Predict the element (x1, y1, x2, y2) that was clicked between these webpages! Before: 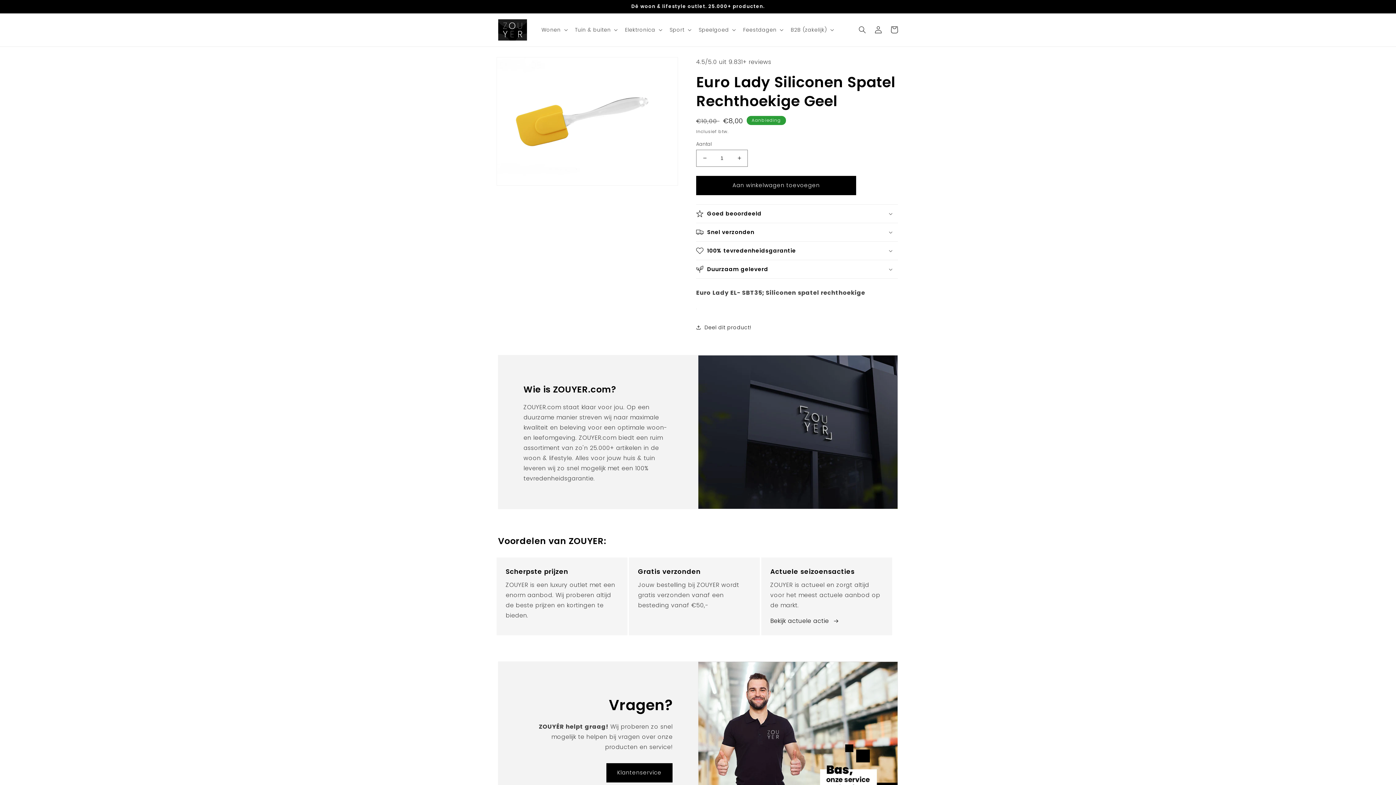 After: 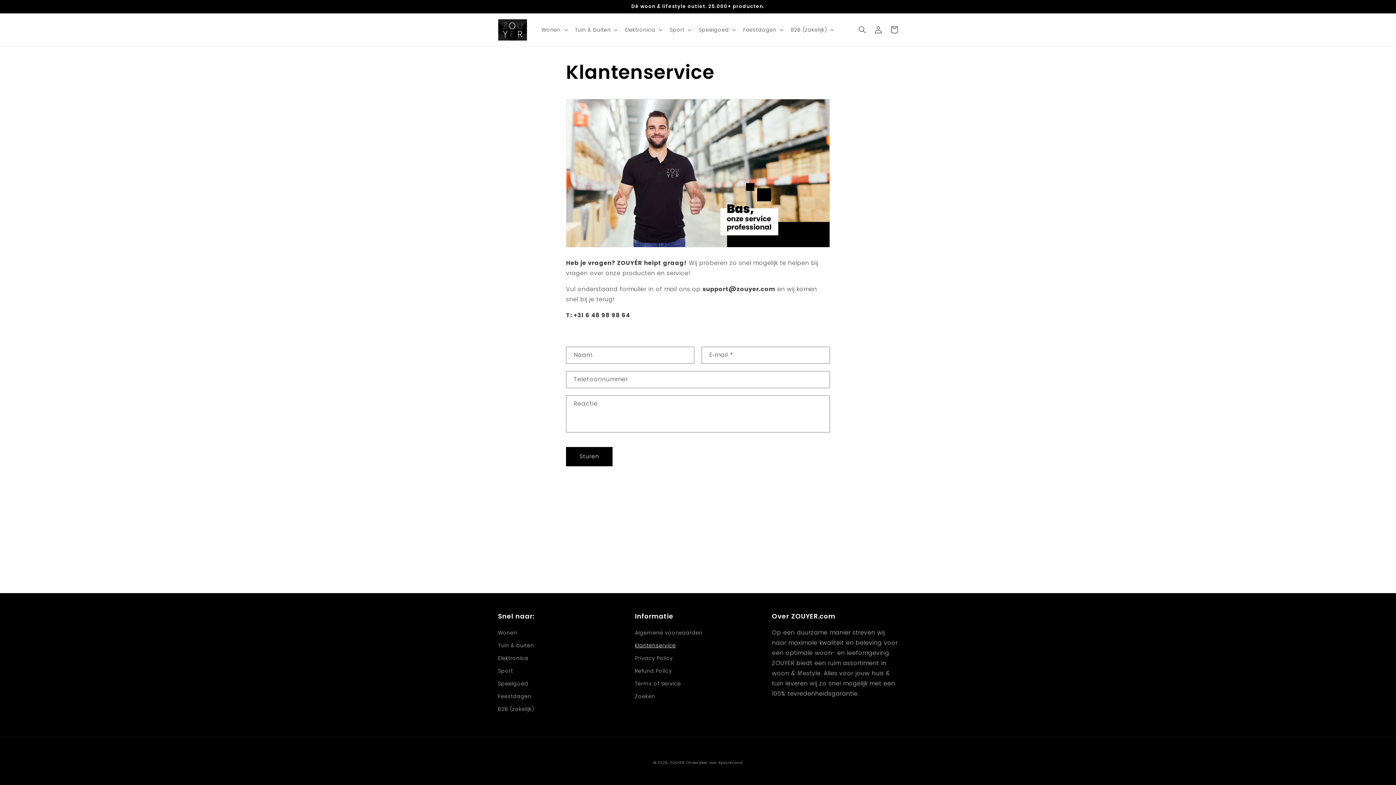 Action: bbox: (606, 763, 672, 782) label: Klantenservice